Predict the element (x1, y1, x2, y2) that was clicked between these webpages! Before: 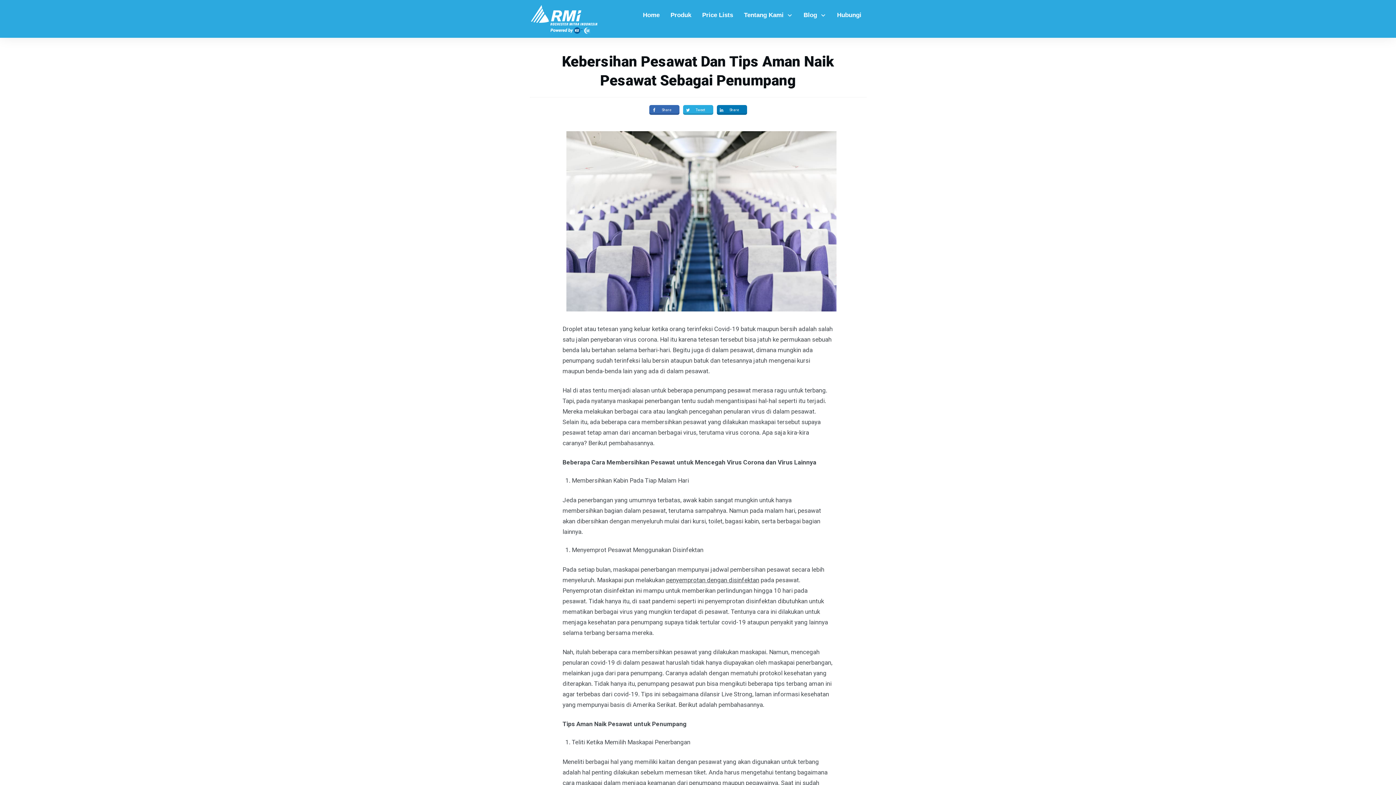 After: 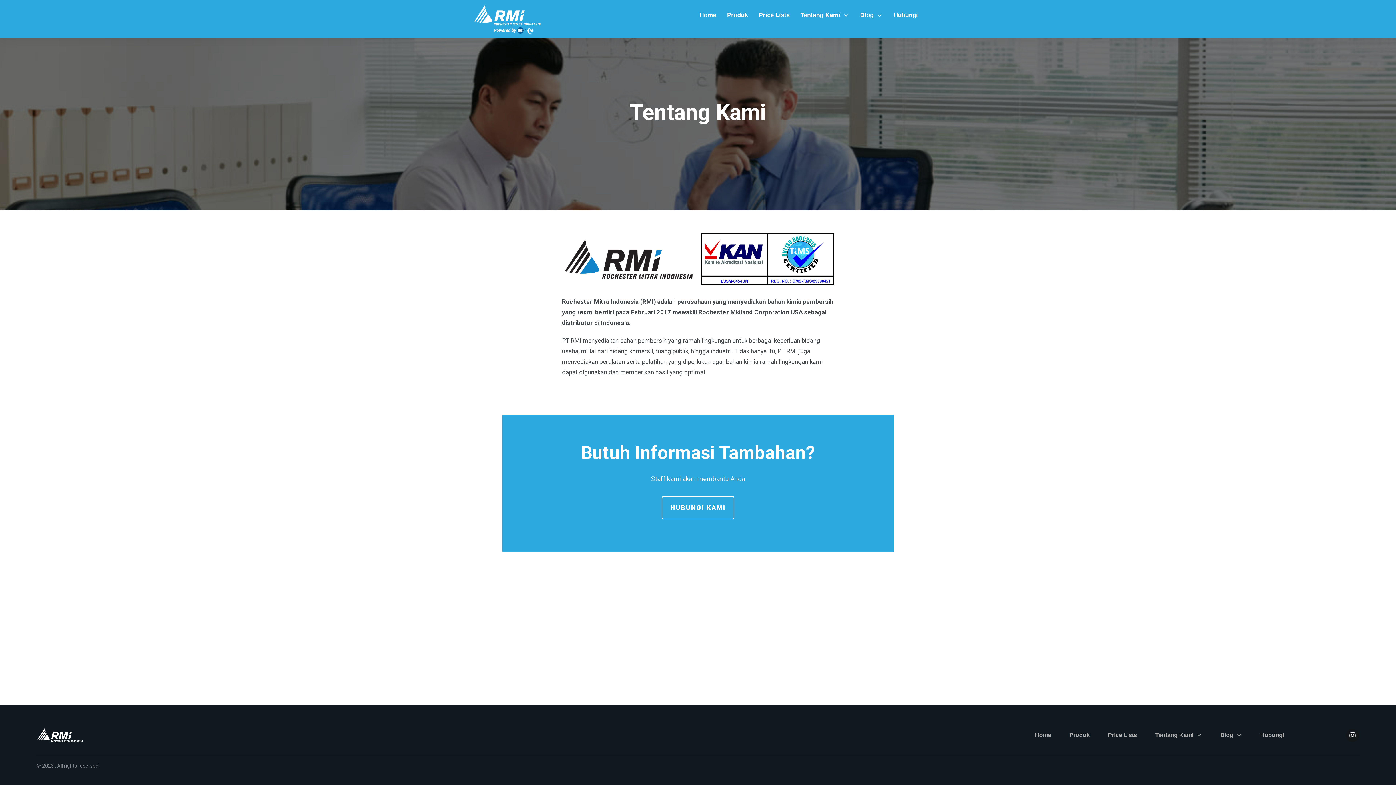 Action: label: Tentang Kami bbox: (744, 9, 792, 21)